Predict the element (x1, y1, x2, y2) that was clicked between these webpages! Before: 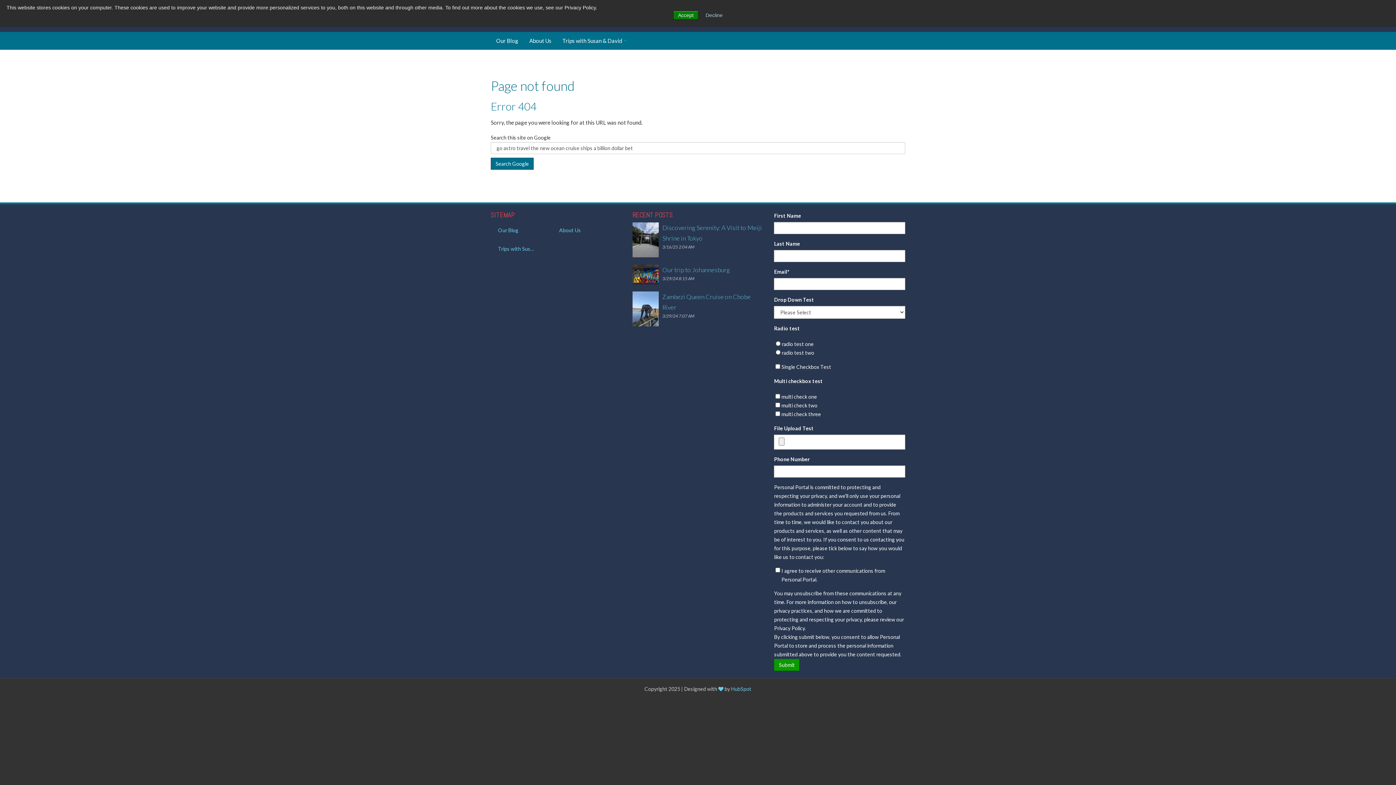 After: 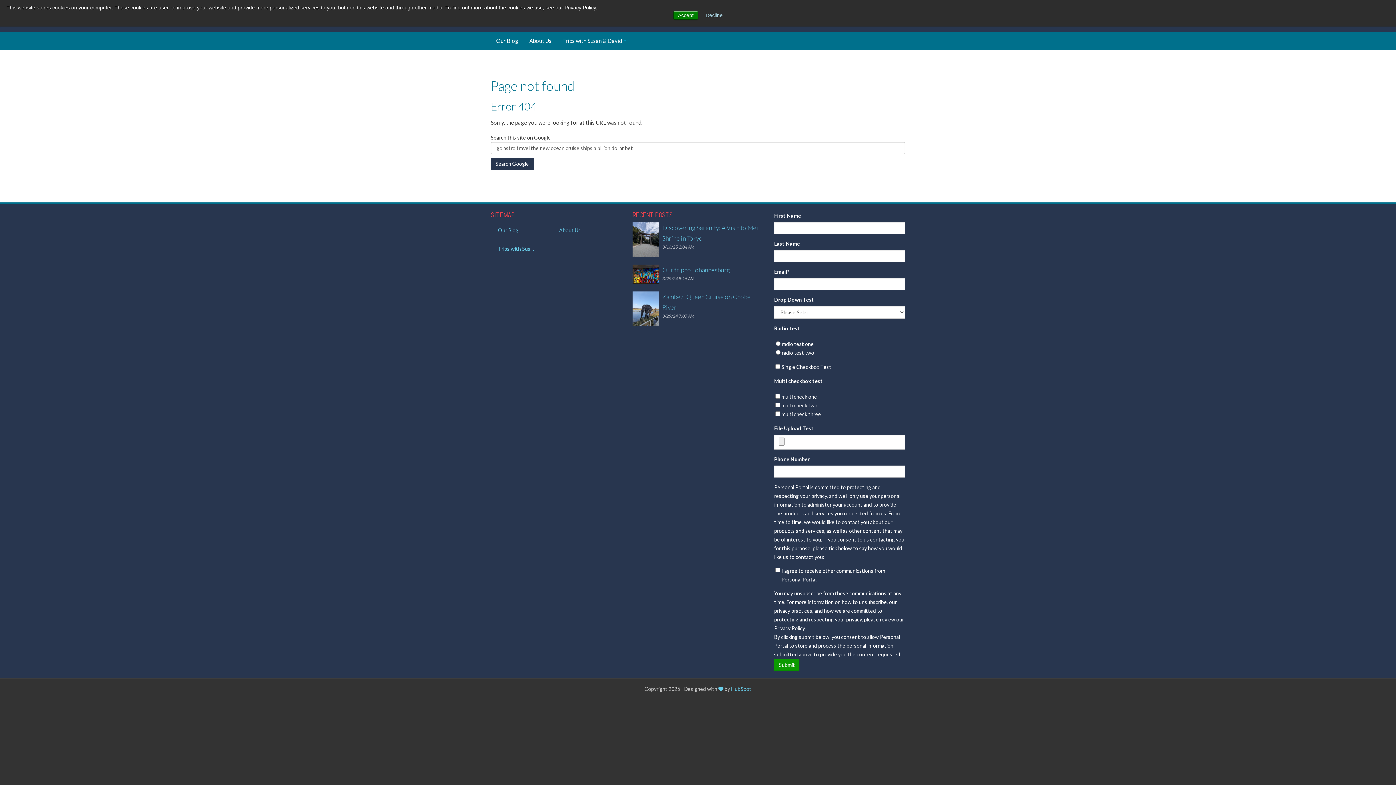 Action: bbox: (490, 157, 533, 169) label: Search Google